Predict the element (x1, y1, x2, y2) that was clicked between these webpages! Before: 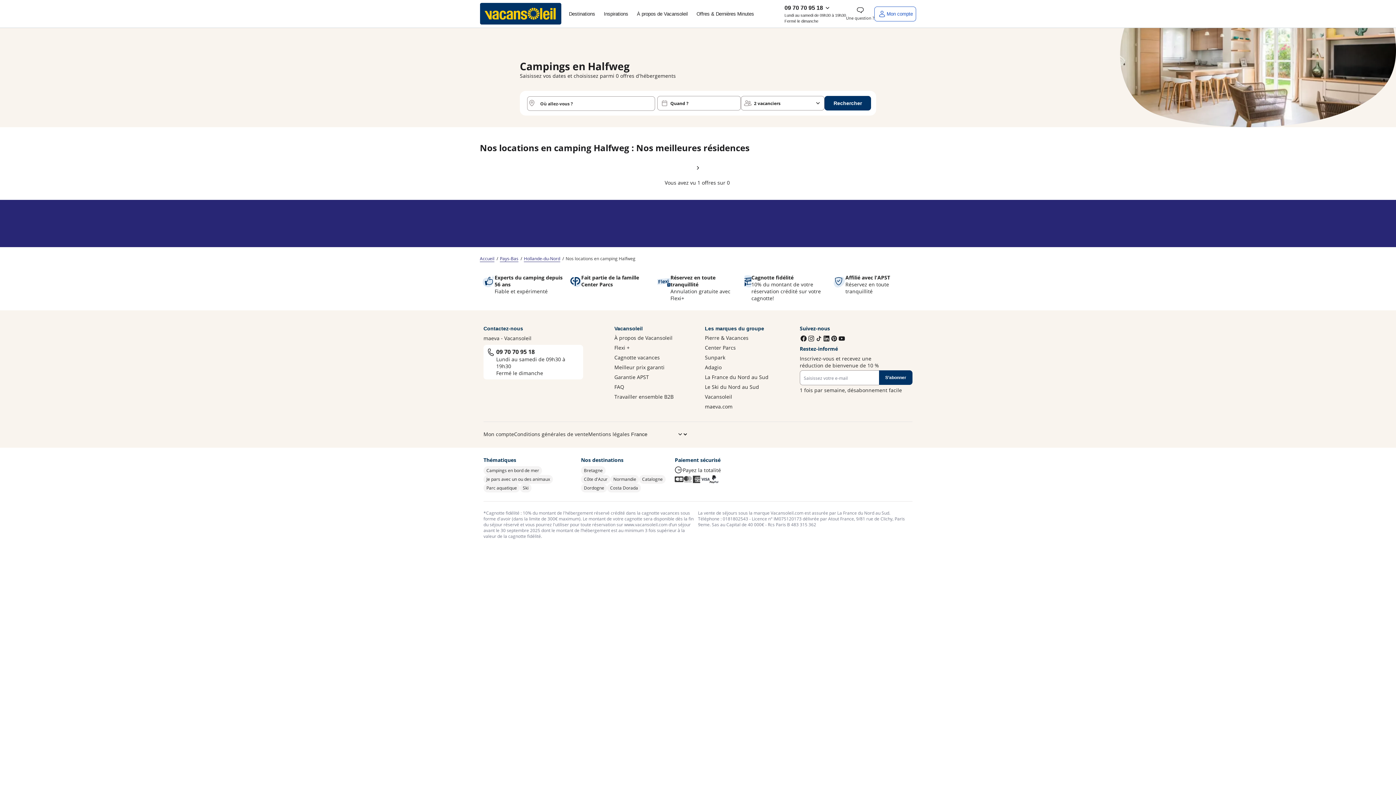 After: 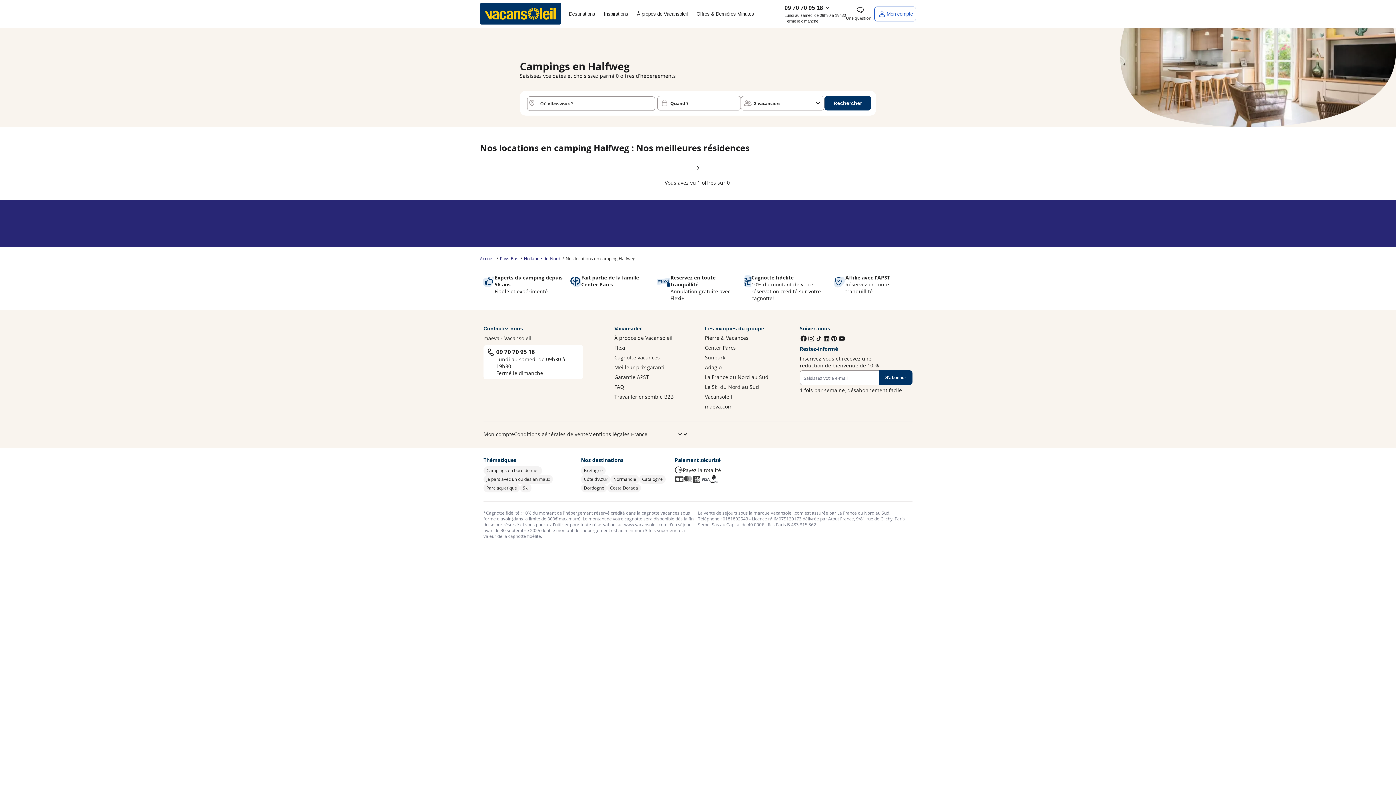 Action: bbox: (705, 344, 736, 351) label: Center Parcs